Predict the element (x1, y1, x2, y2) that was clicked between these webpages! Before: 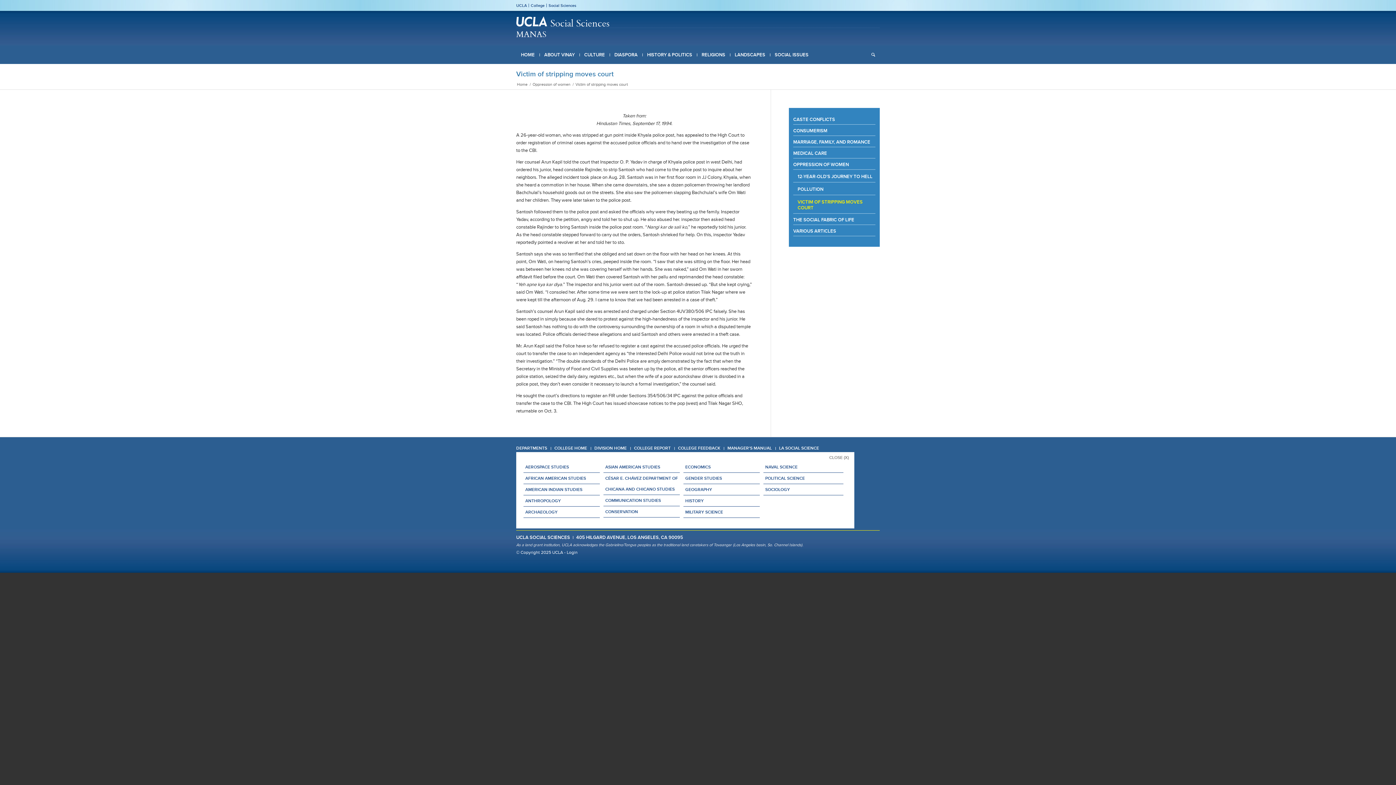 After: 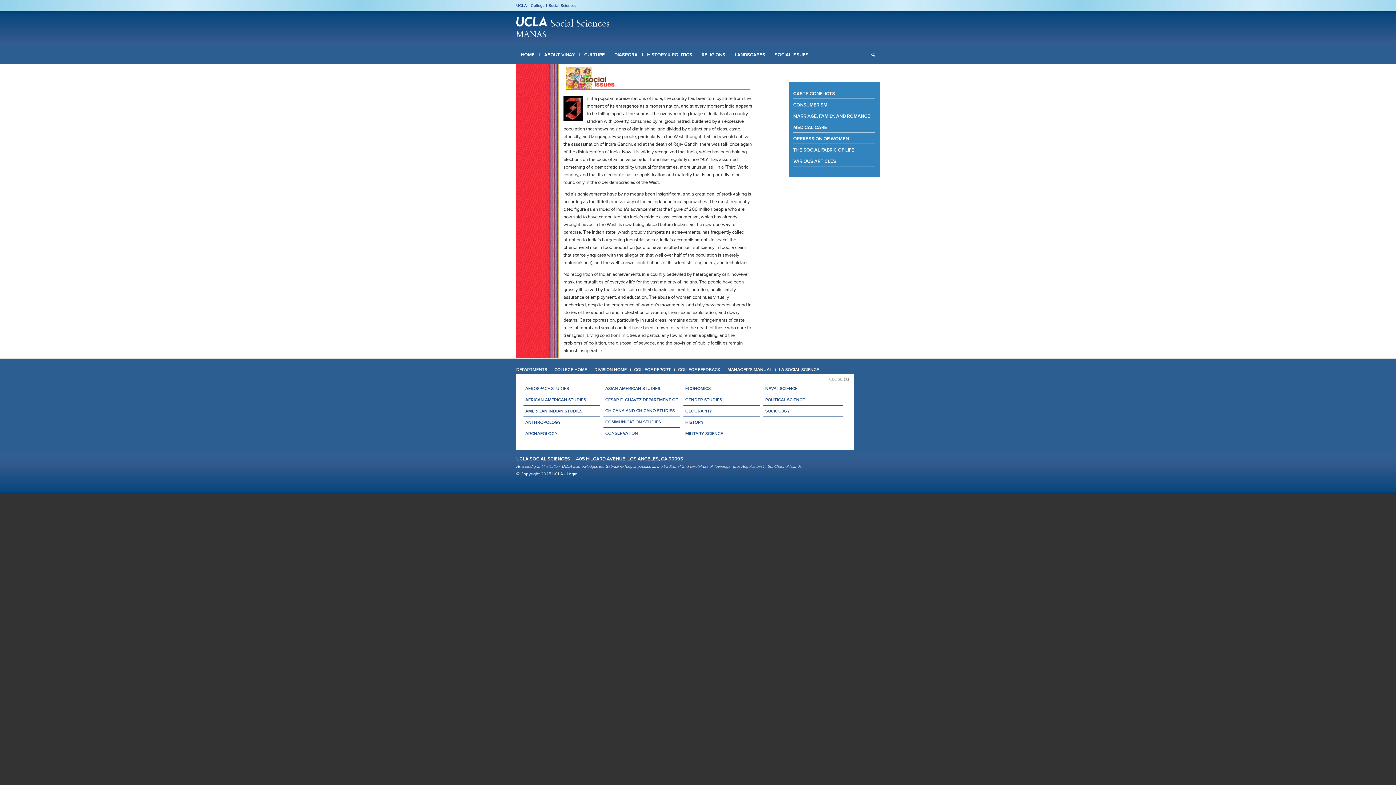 Action: label: SOCIAL ISSUES bbox: (770, 45, 813, 64)